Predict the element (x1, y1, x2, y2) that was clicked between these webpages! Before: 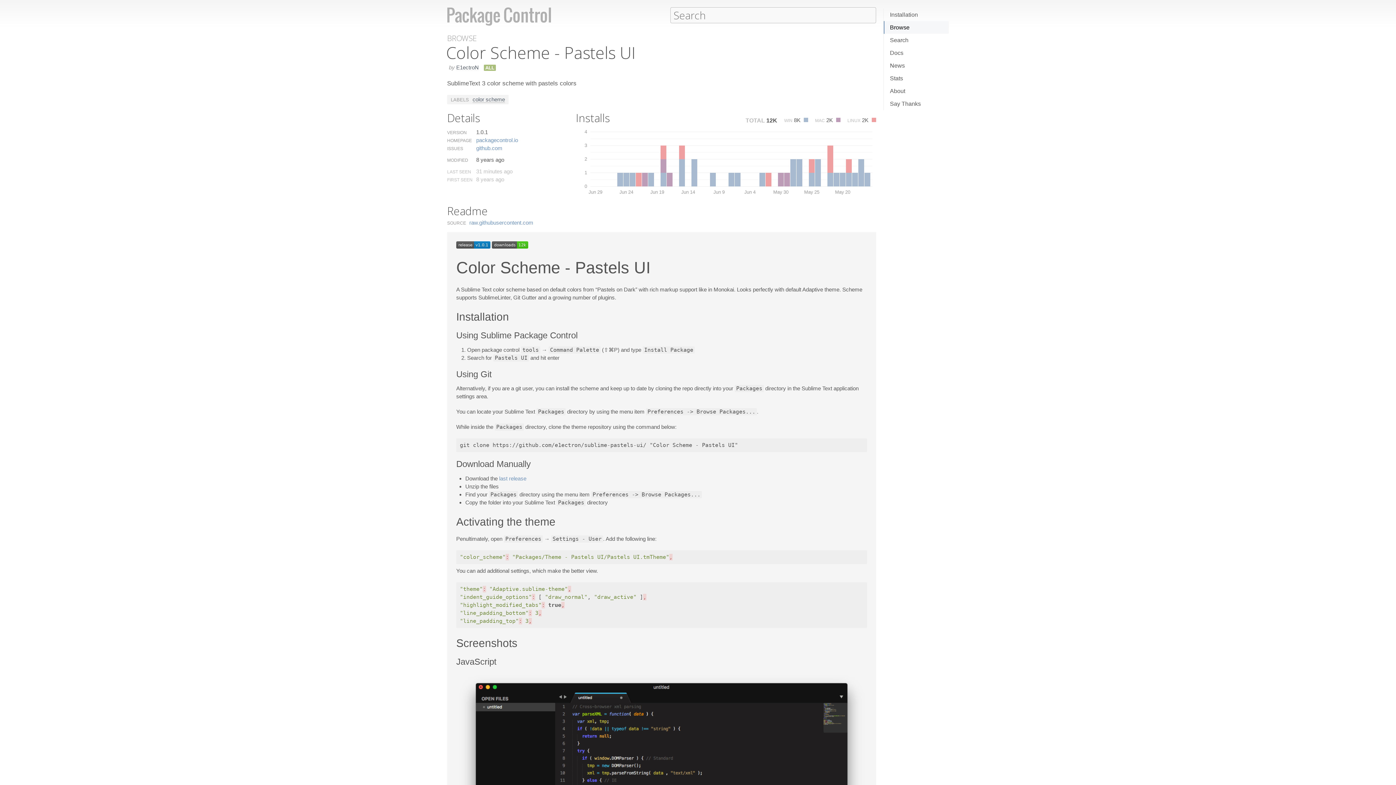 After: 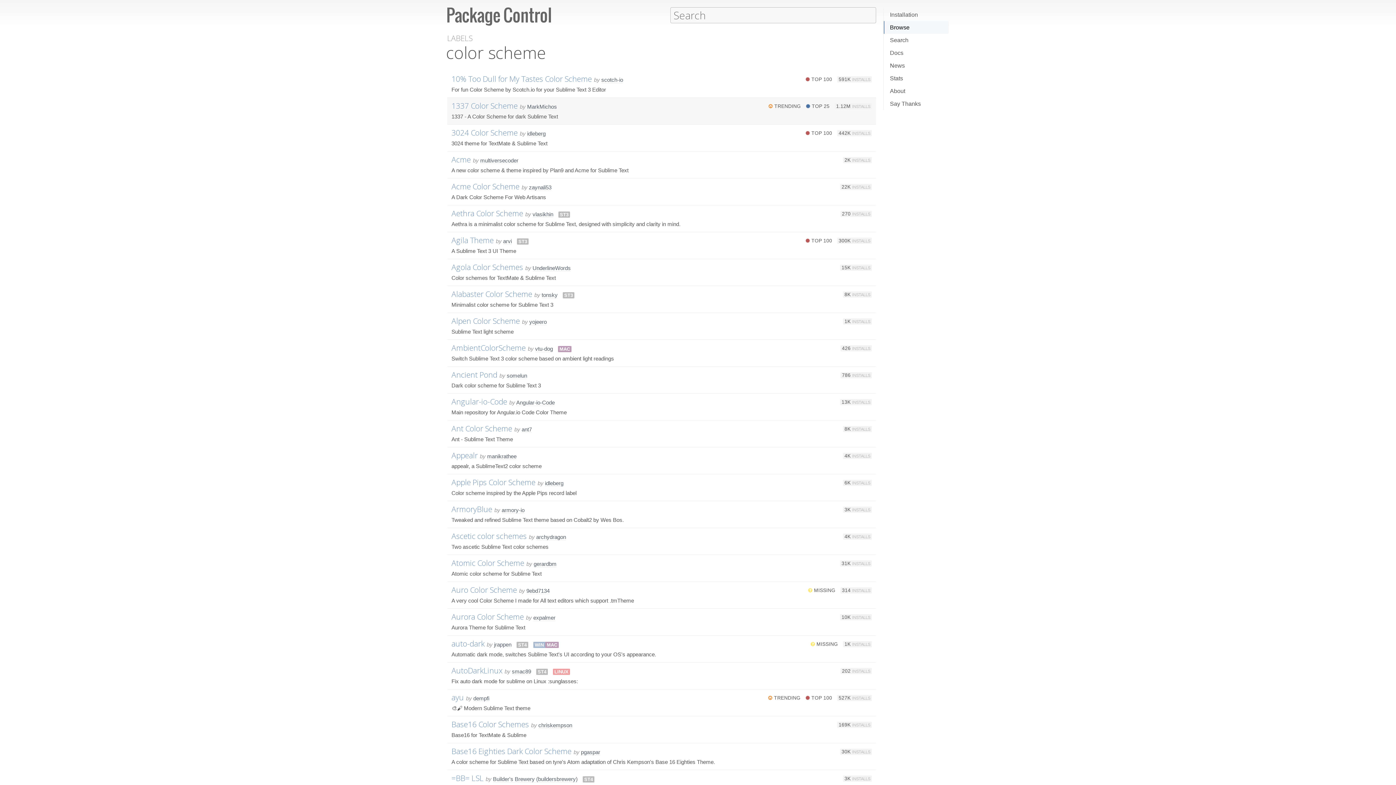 Action: bbox: (472, 96, 505, 102) label: color scheme